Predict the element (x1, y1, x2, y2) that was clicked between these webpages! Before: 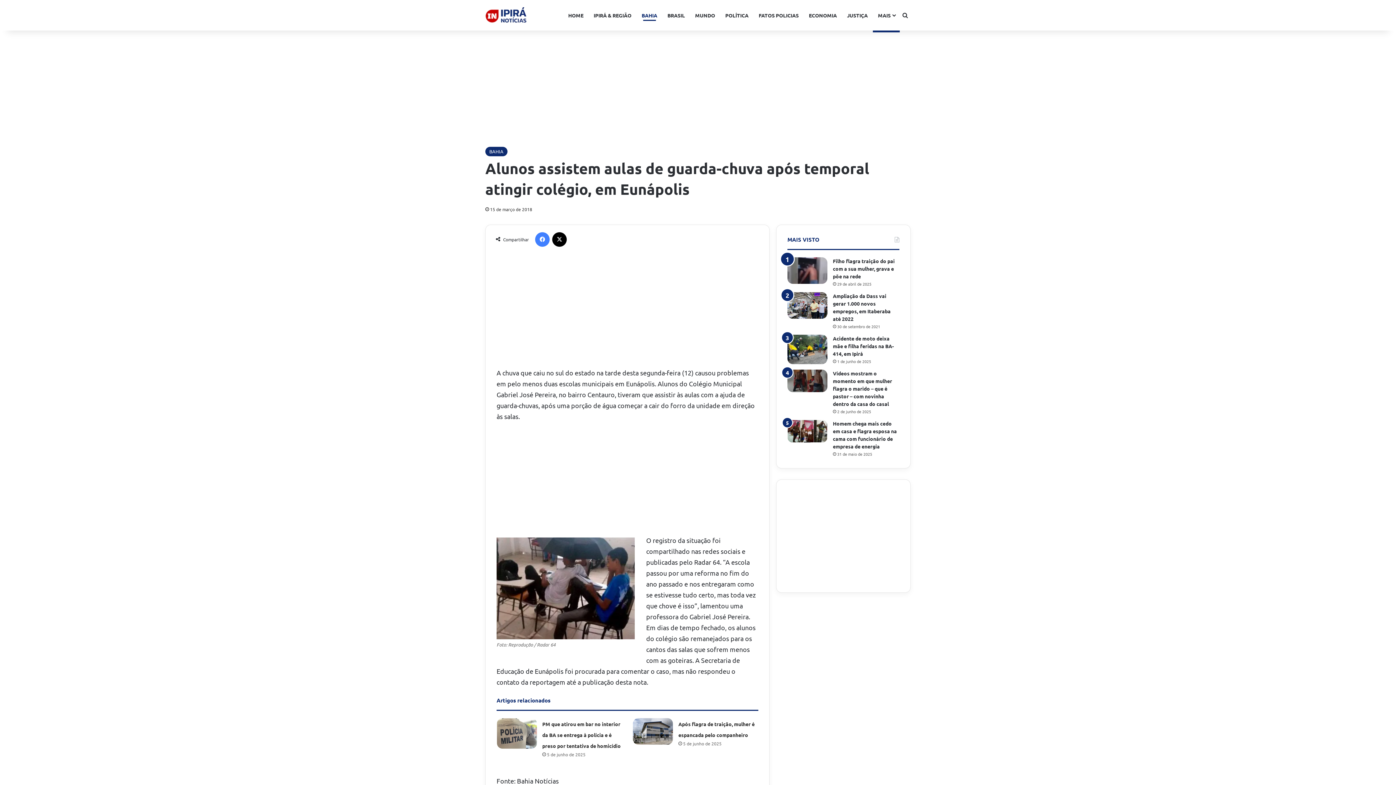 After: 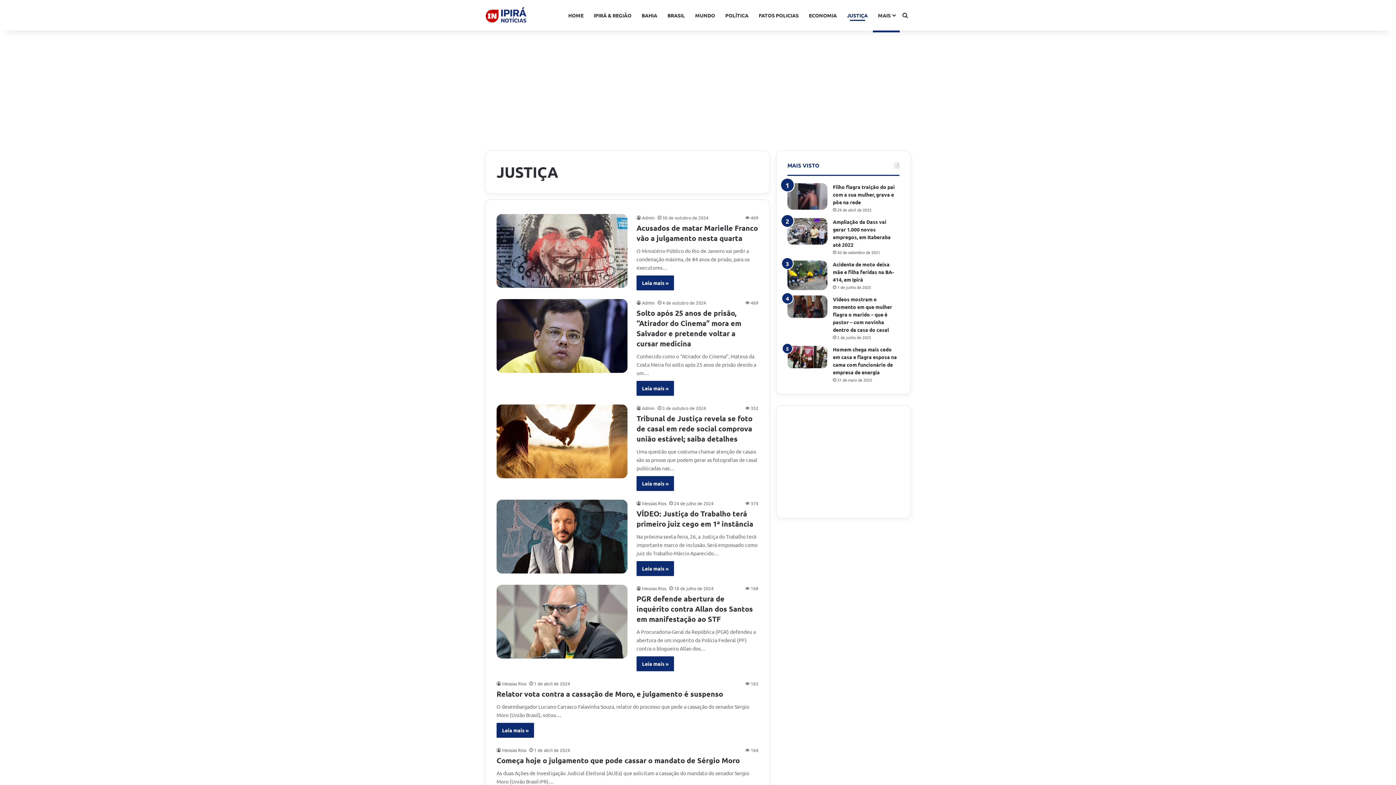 Action: bbox: (842, 0, 873, 30) label: JUSTIÇA